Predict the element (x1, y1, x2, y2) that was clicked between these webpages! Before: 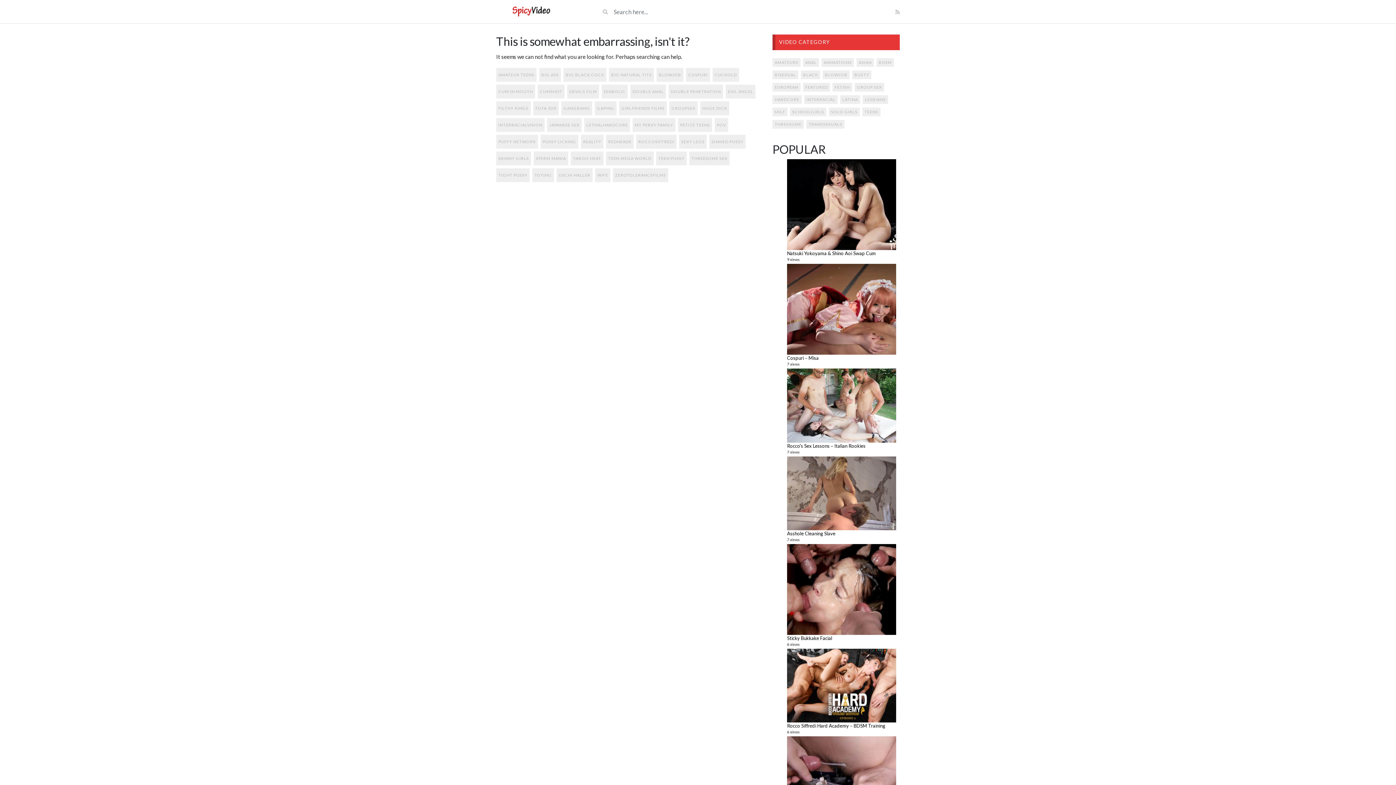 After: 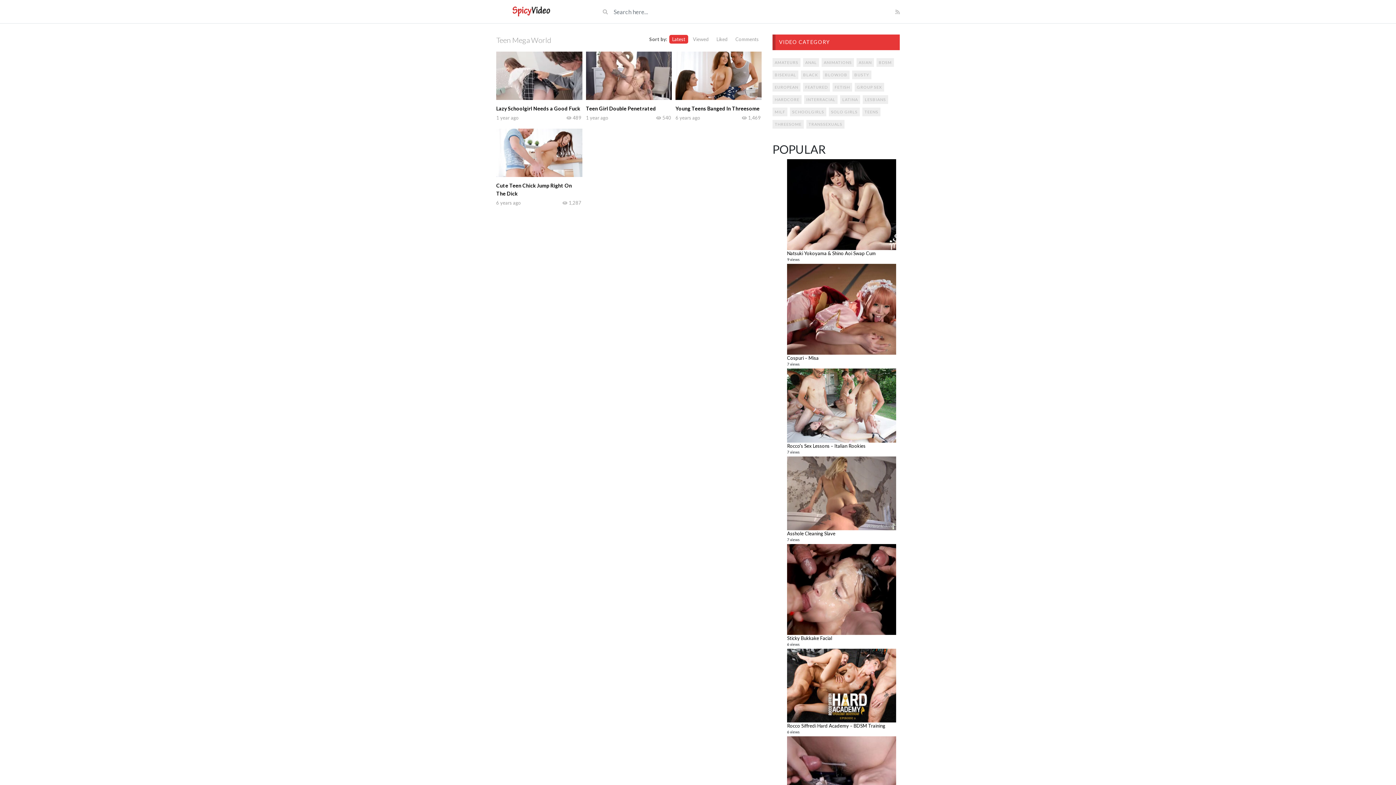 Action: bbox: (606, 151, 653, 165) label: Teen Mega World (4 items)